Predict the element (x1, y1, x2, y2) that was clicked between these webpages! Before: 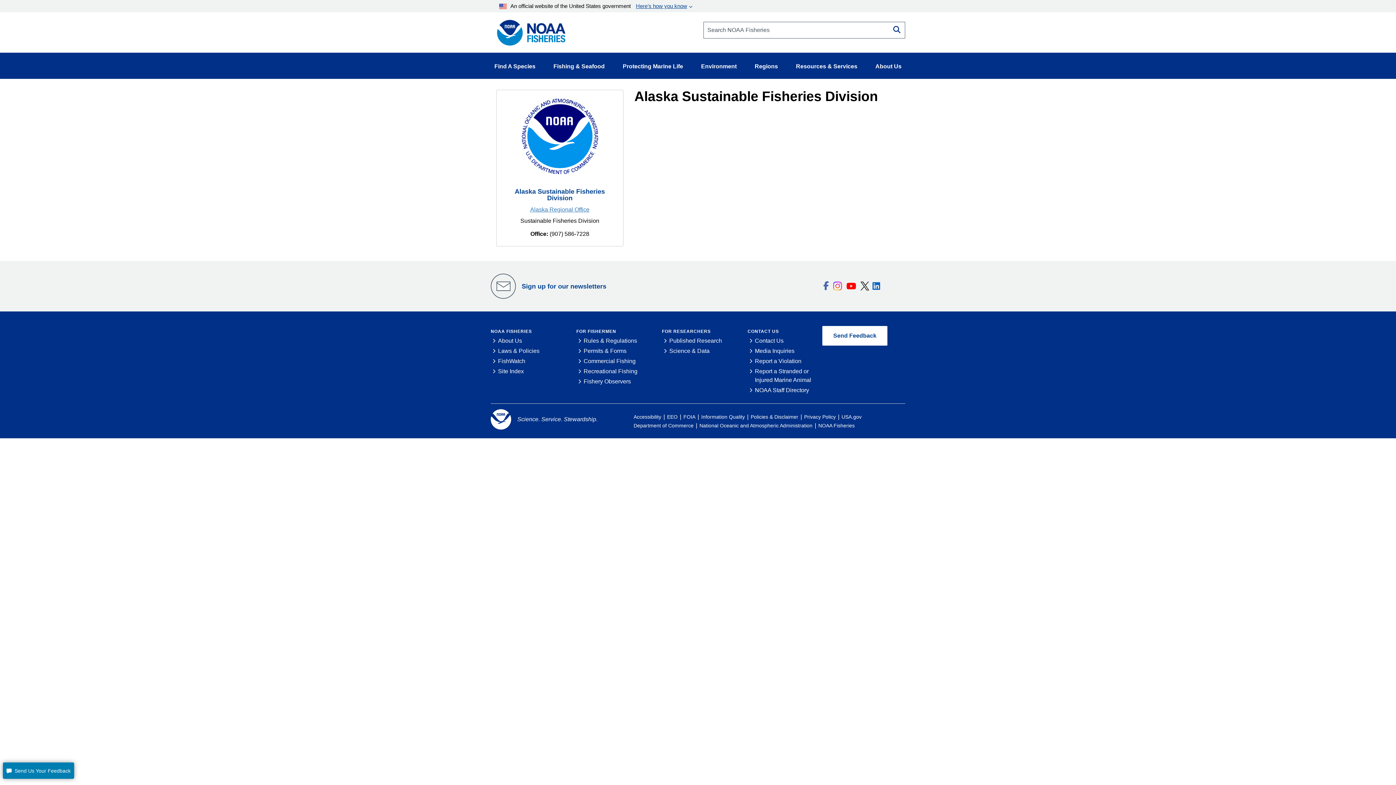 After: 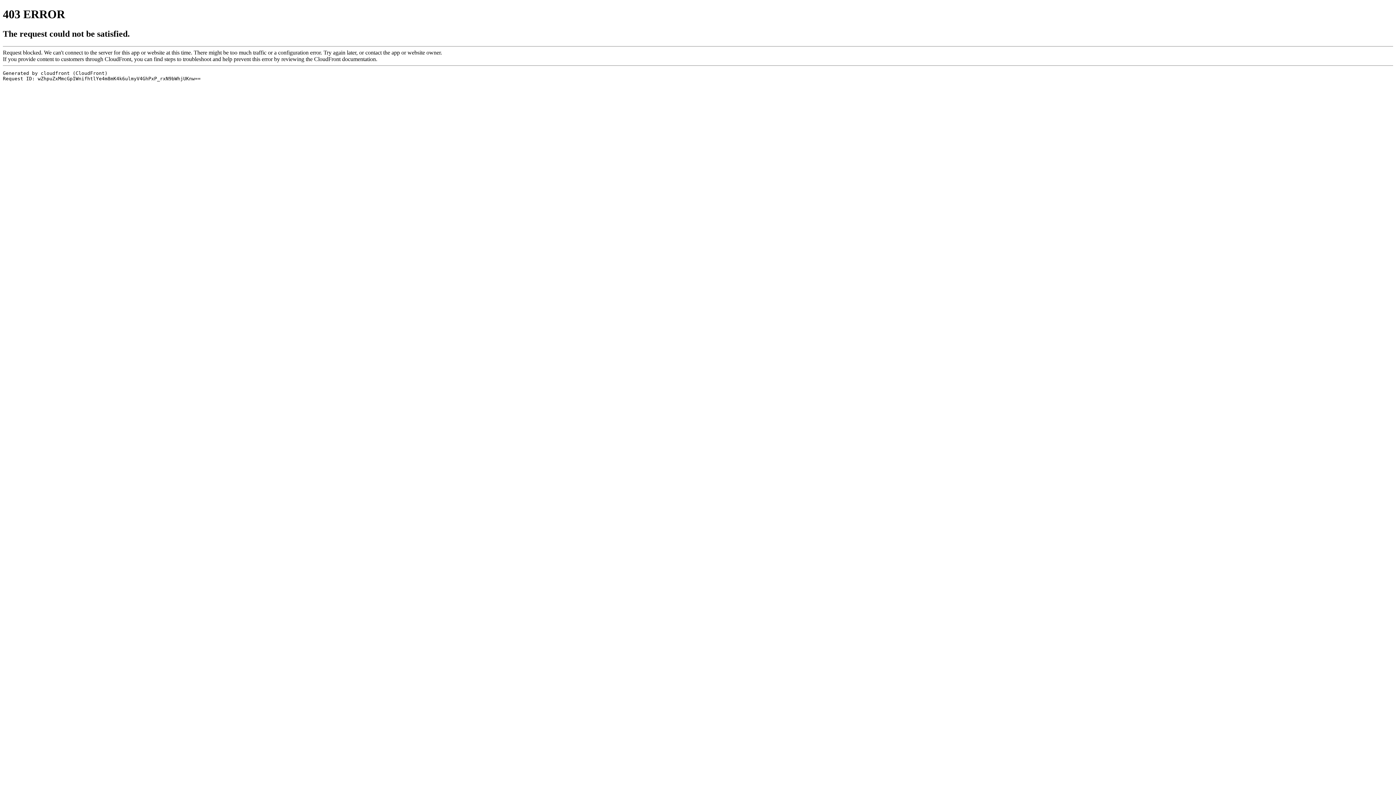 Action: label: FOIA bbox: (683, 414, 695, 420)